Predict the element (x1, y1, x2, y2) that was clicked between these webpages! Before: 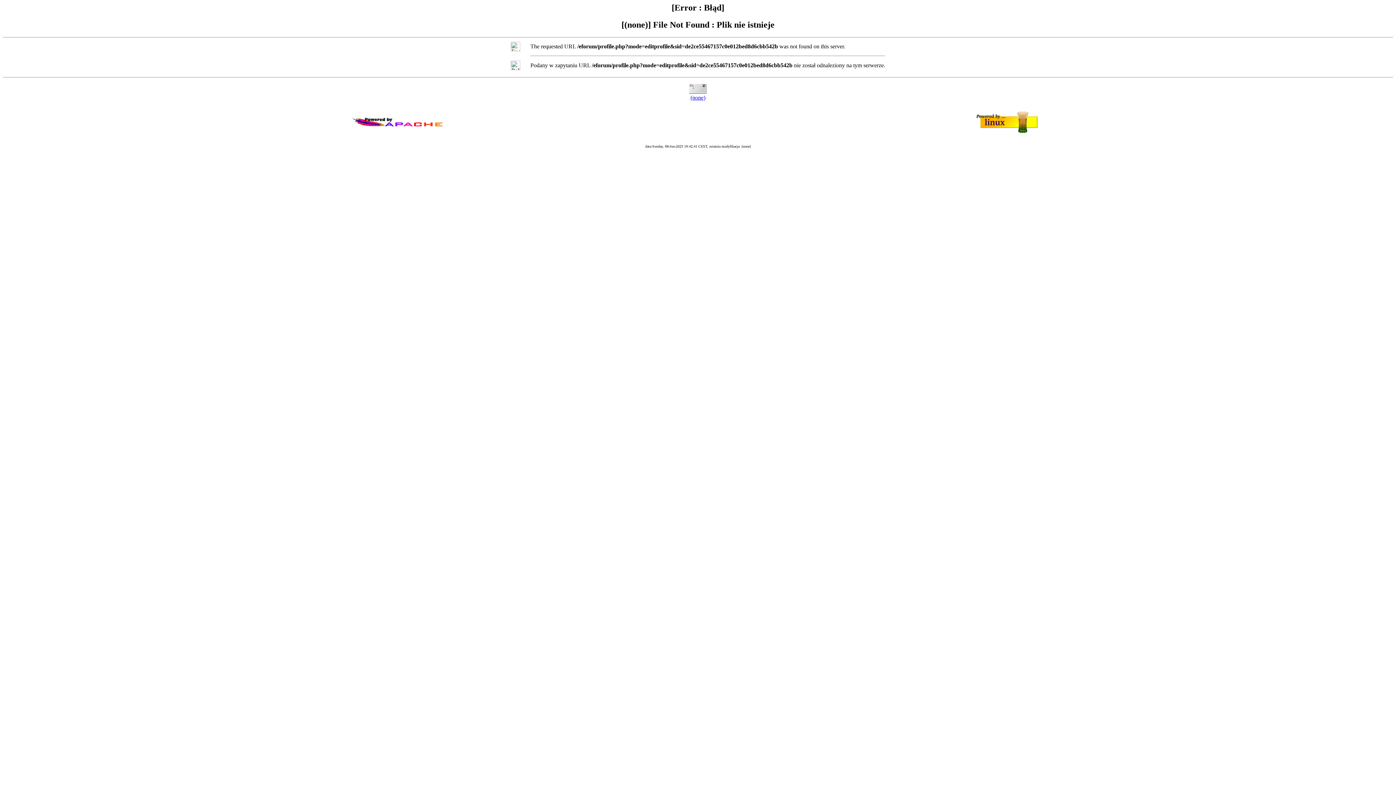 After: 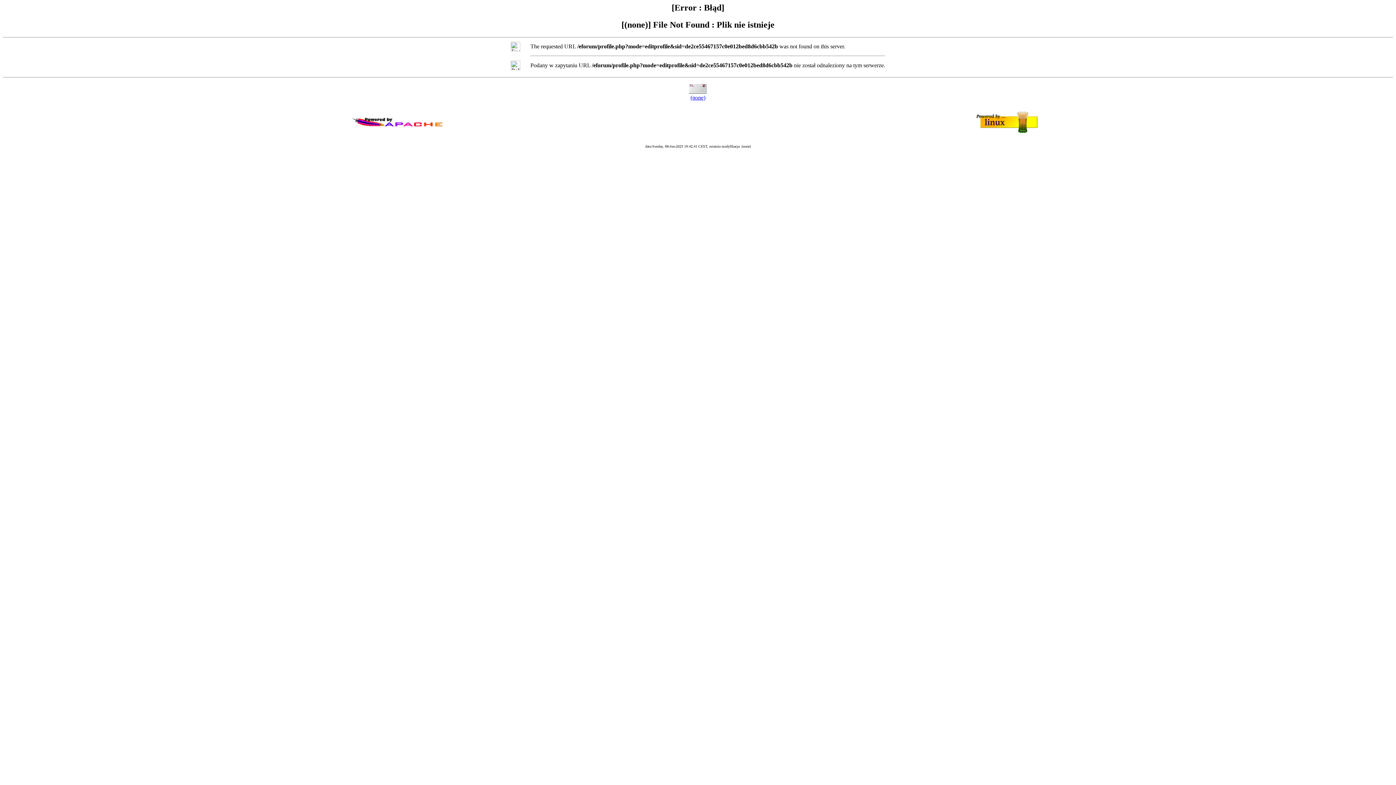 Action: bbox: (690, 94, 705, 100) label: (none)